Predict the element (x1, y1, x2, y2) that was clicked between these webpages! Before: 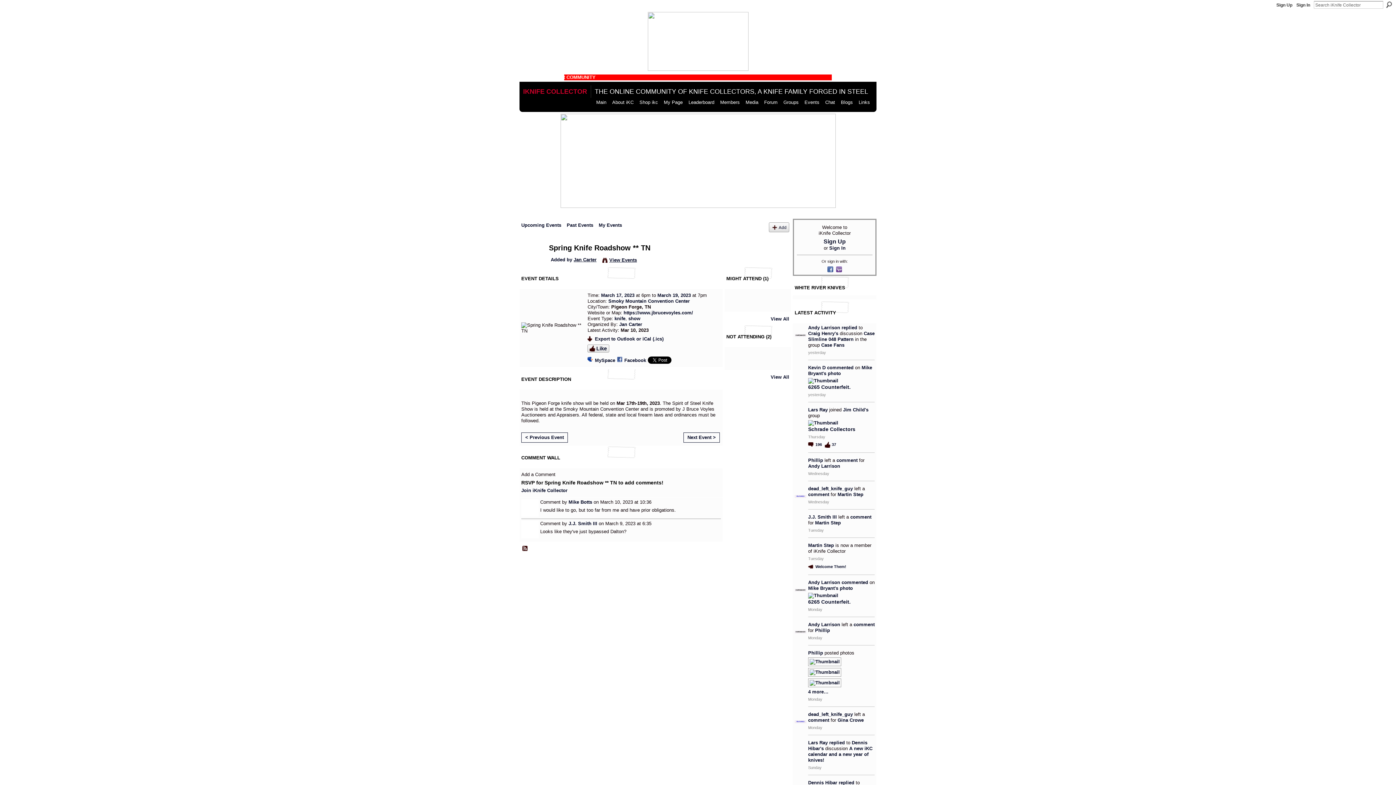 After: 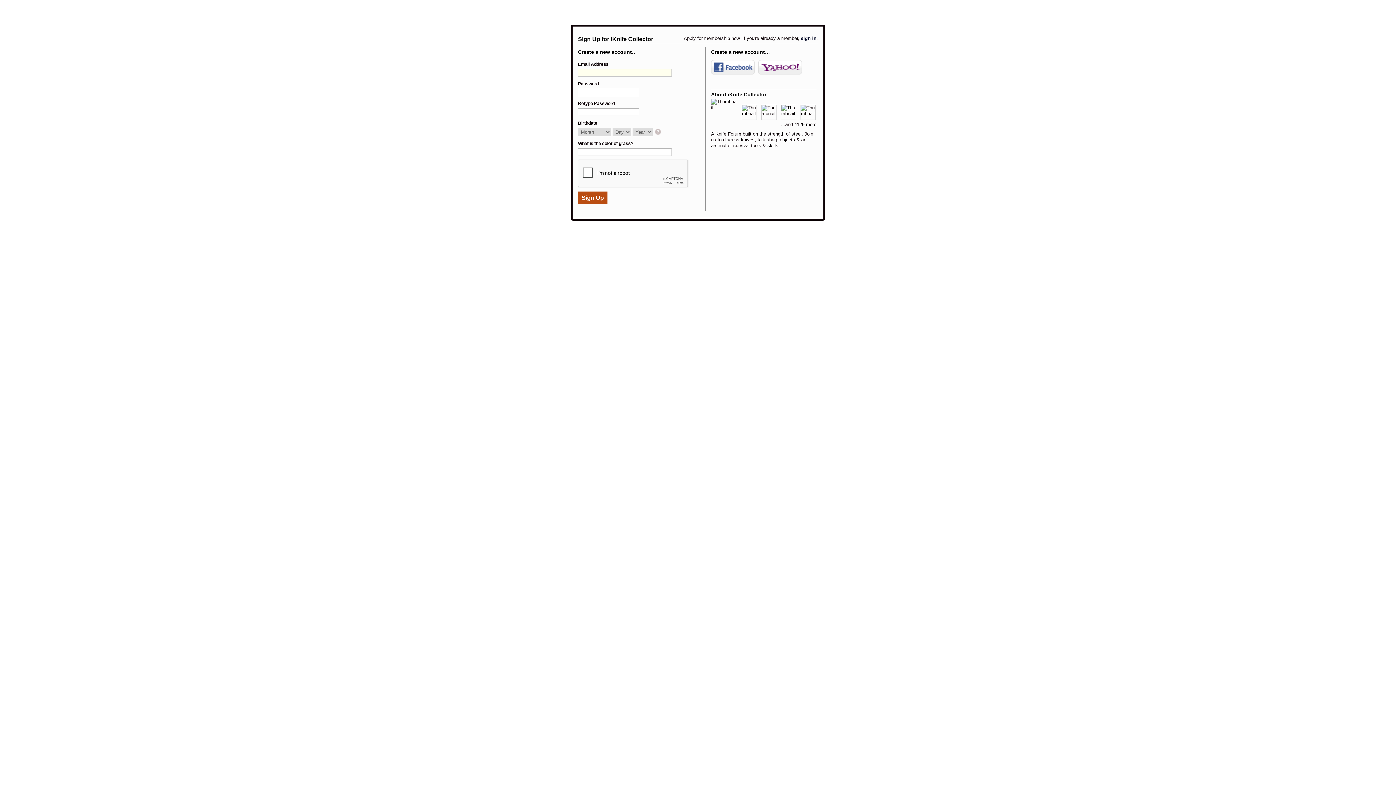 Action: bbox: (823, 238, 846, 244) label: Sign Up